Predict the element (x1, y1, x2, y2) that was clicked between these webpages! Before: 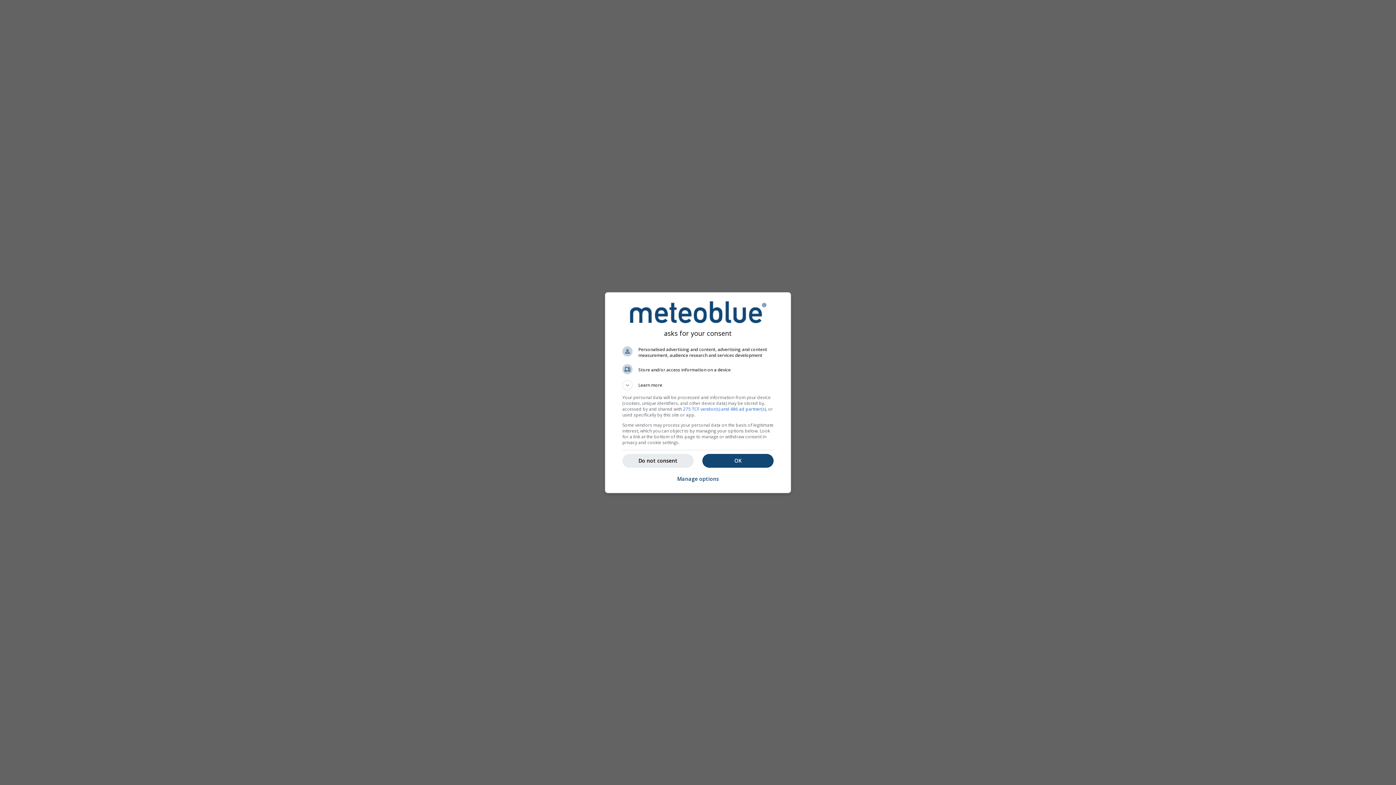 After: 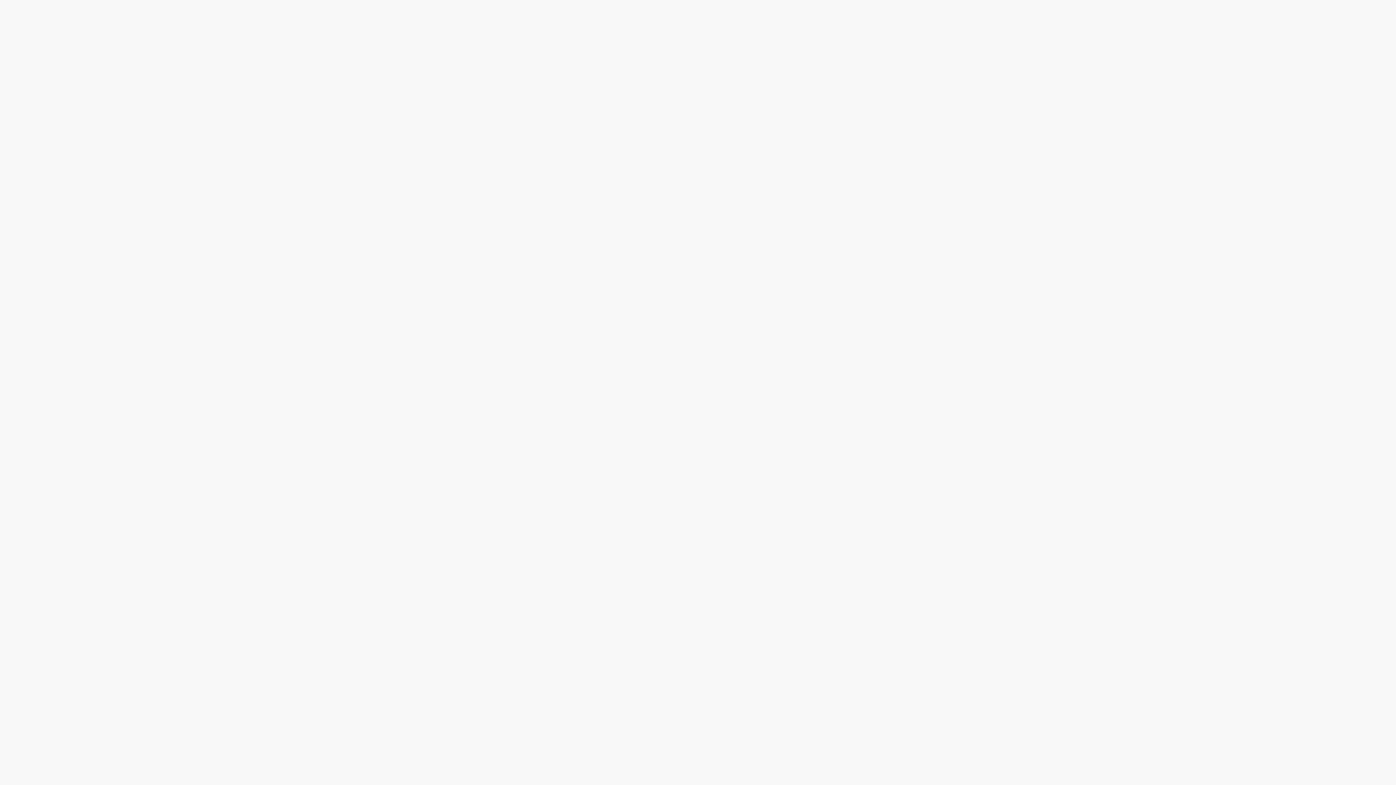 Action: bbox: (702, 454, 773, 467) label: OK